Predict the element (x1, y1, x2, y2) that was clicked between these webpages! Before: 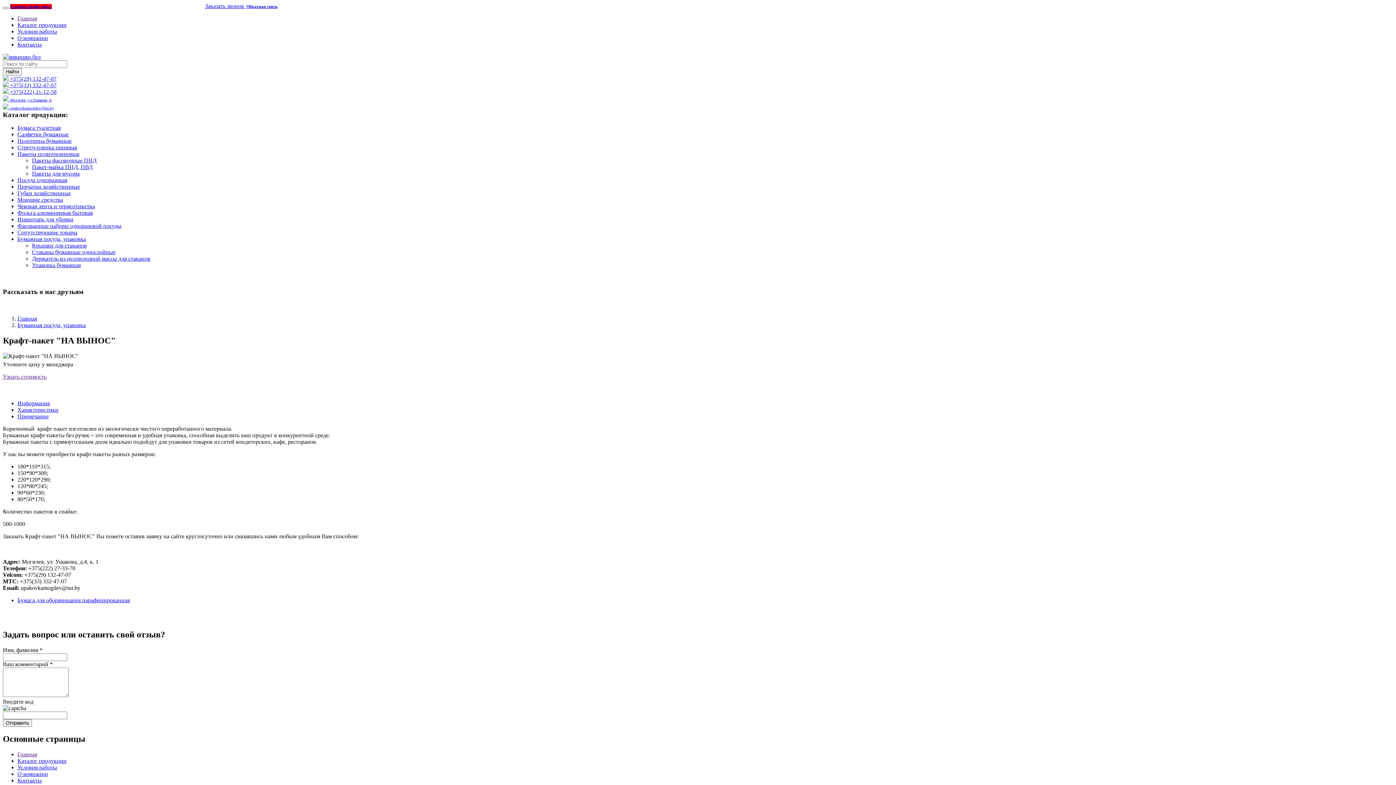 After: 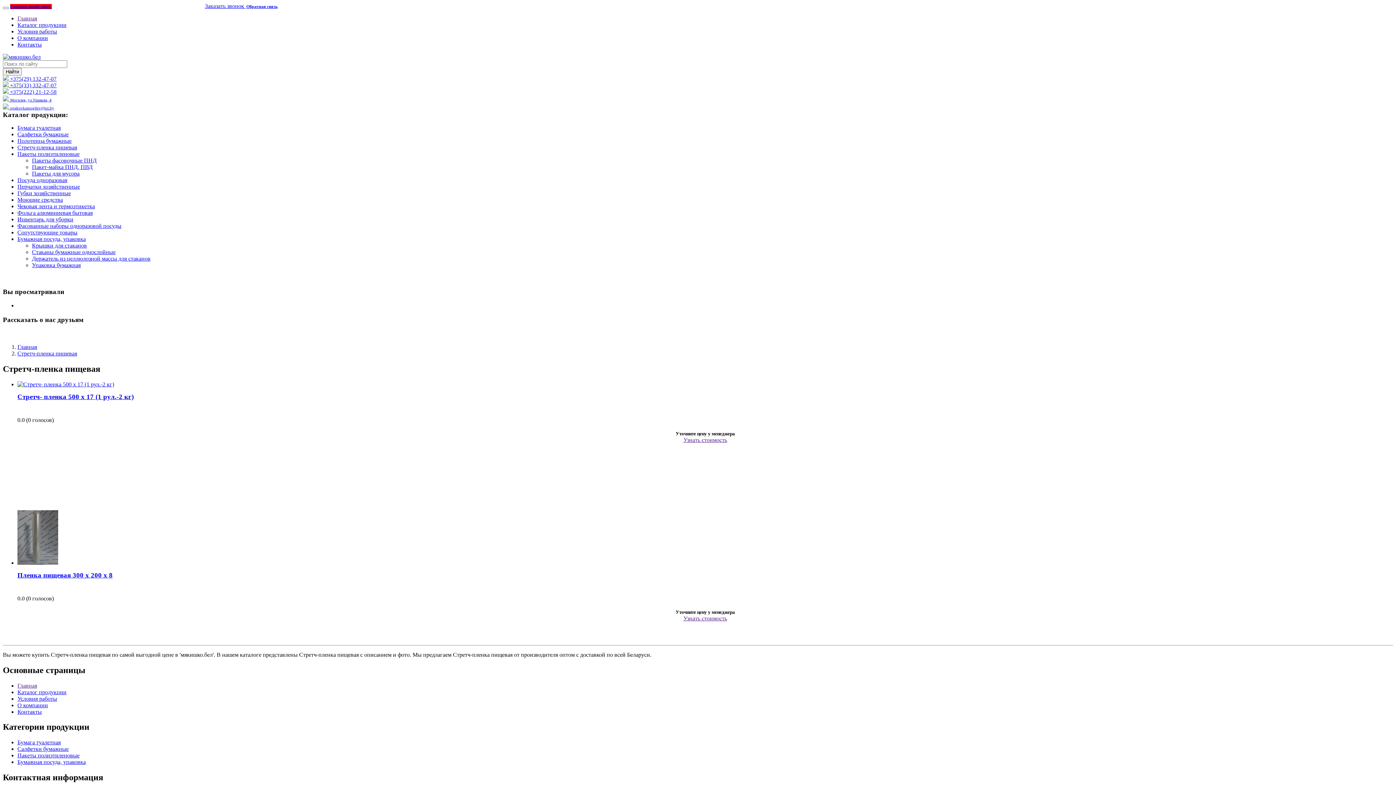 Action: label: Стретч-пленка пищевая bbox: (17, 144, 77, 150)